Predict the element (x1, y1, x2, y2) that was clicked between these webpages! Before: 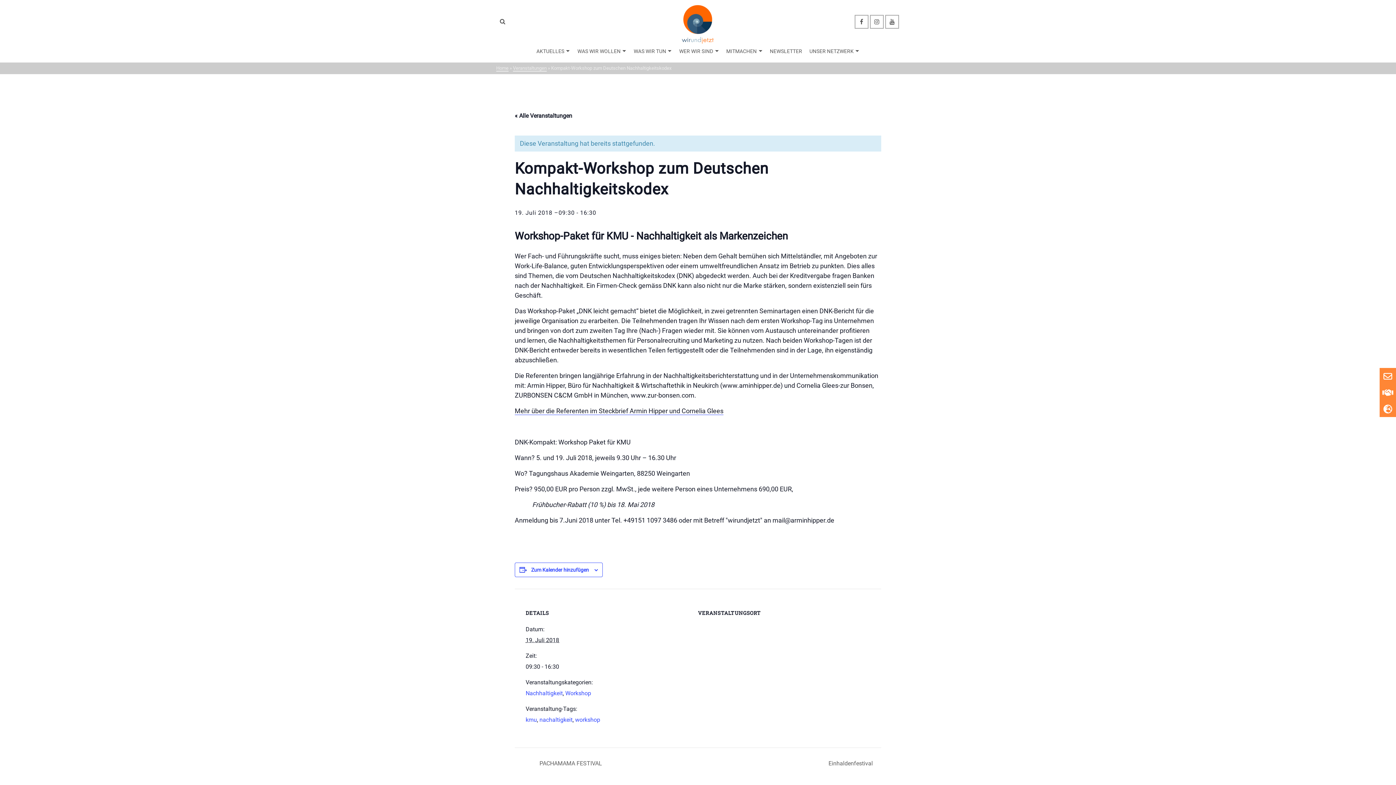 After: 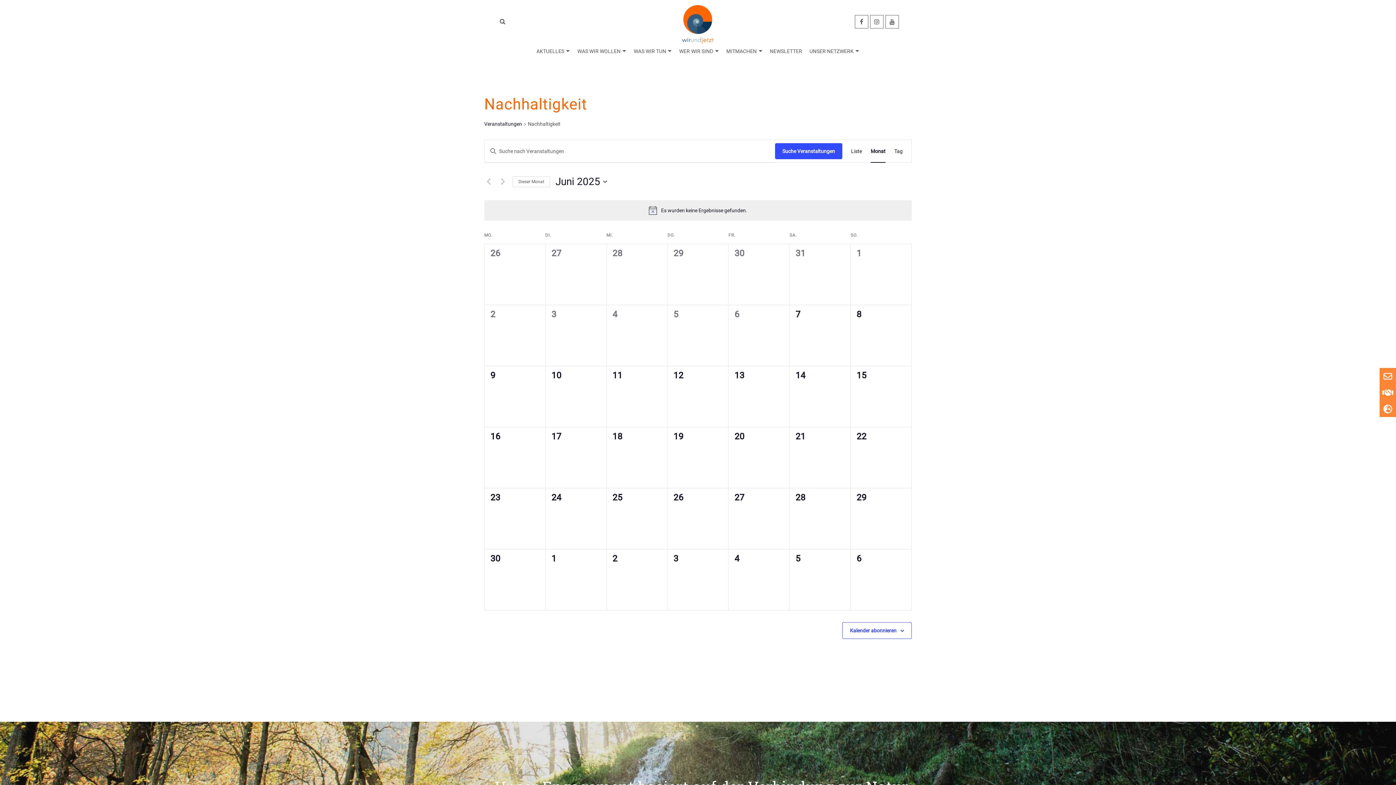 Action: bbox: (525, 690, 562, 697) label: Nachhaltigkeit